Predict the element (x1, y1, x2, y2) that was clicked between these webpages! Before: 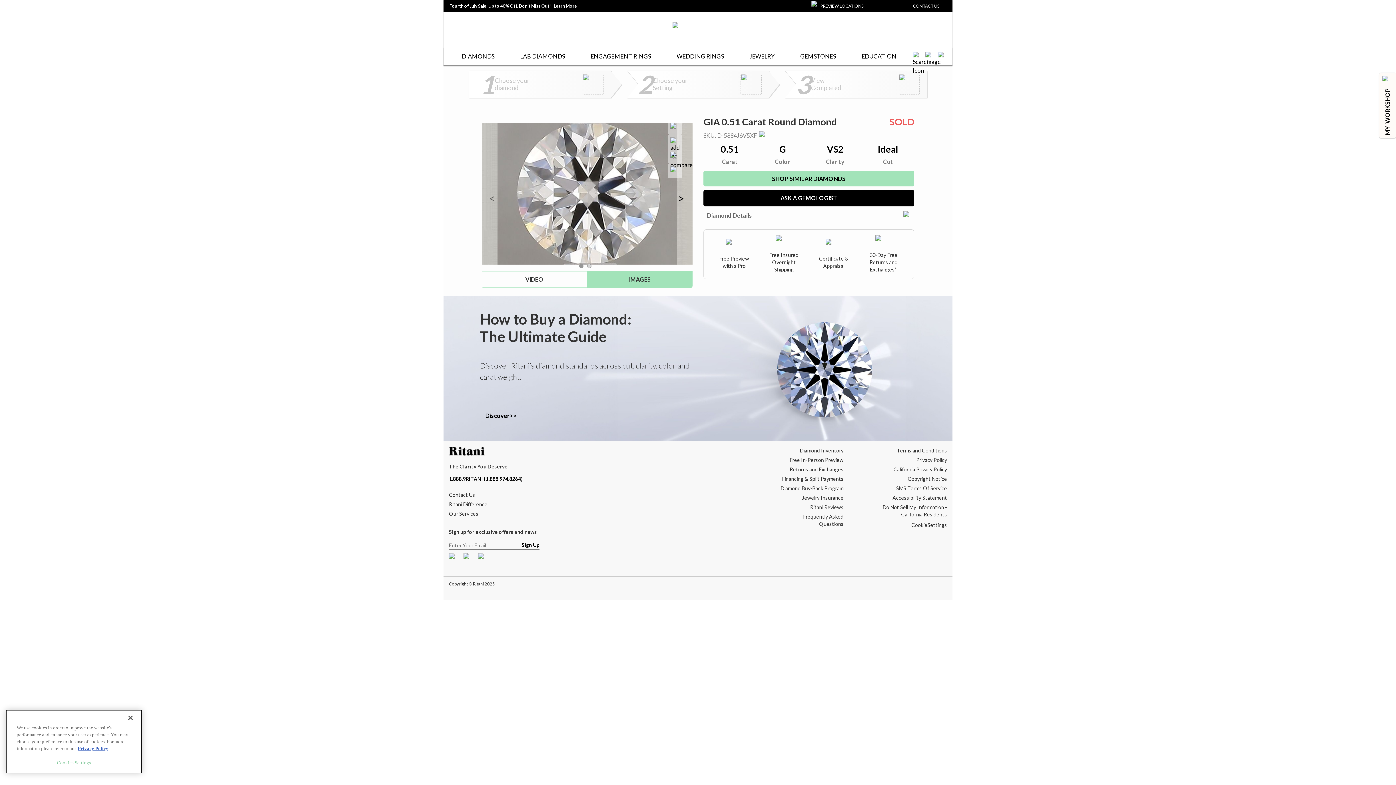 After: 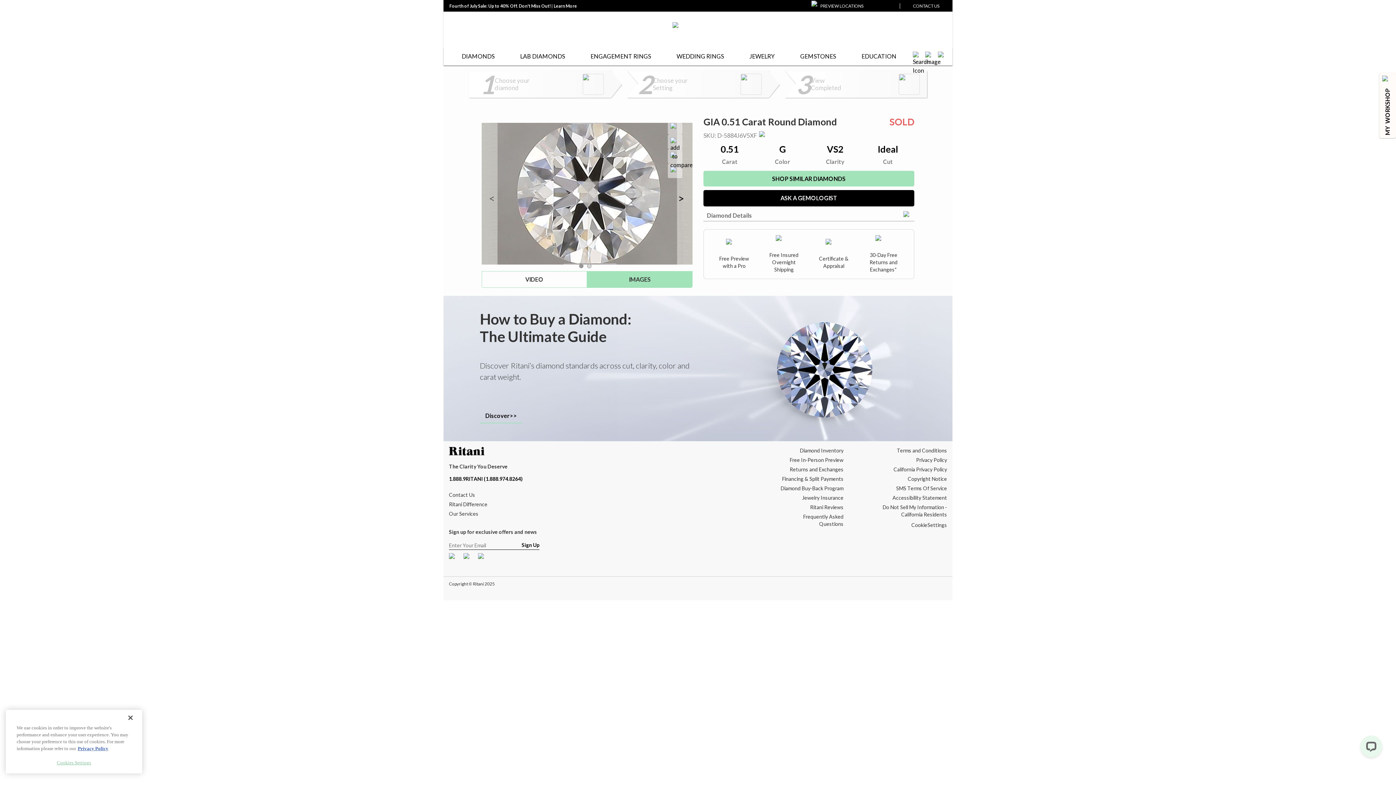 Action: bbox: (463, 553, 478, 568)